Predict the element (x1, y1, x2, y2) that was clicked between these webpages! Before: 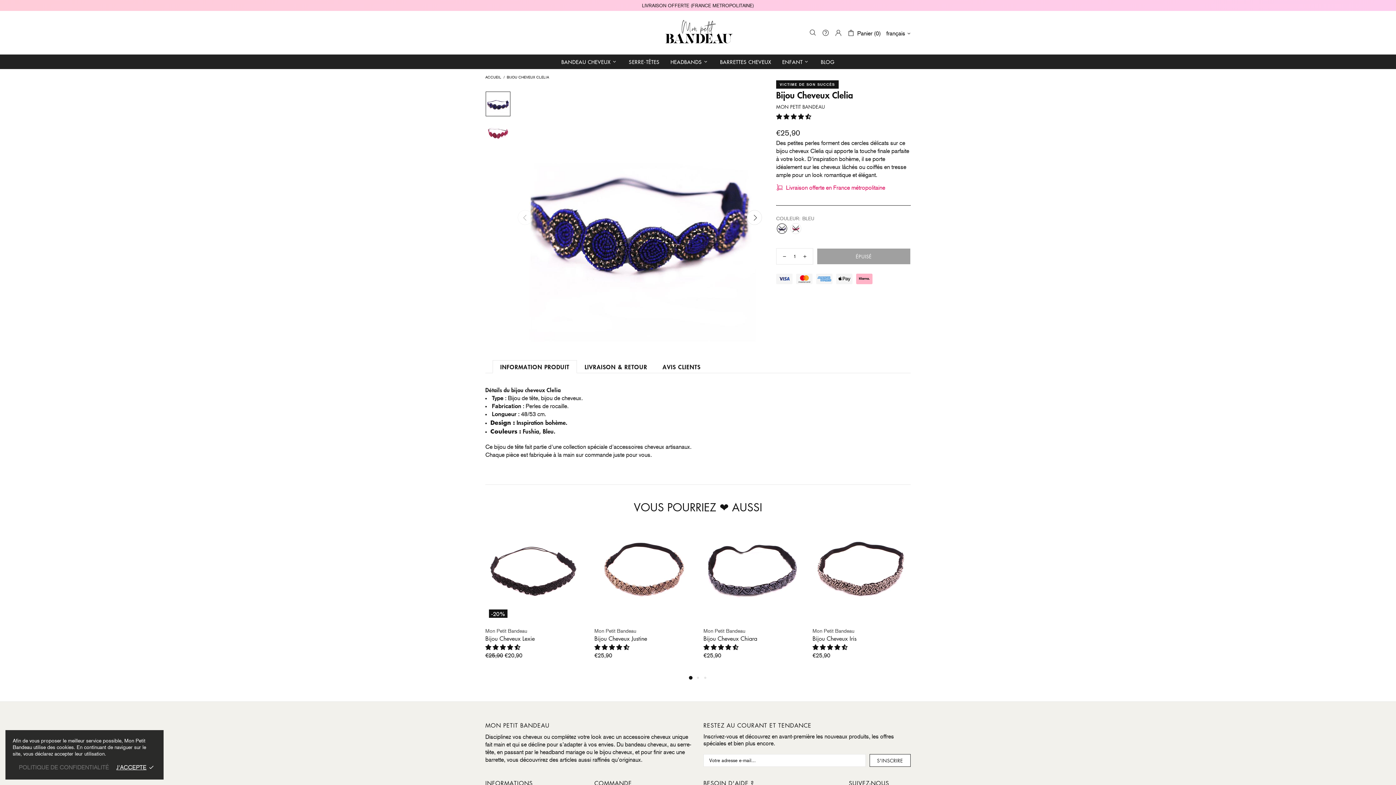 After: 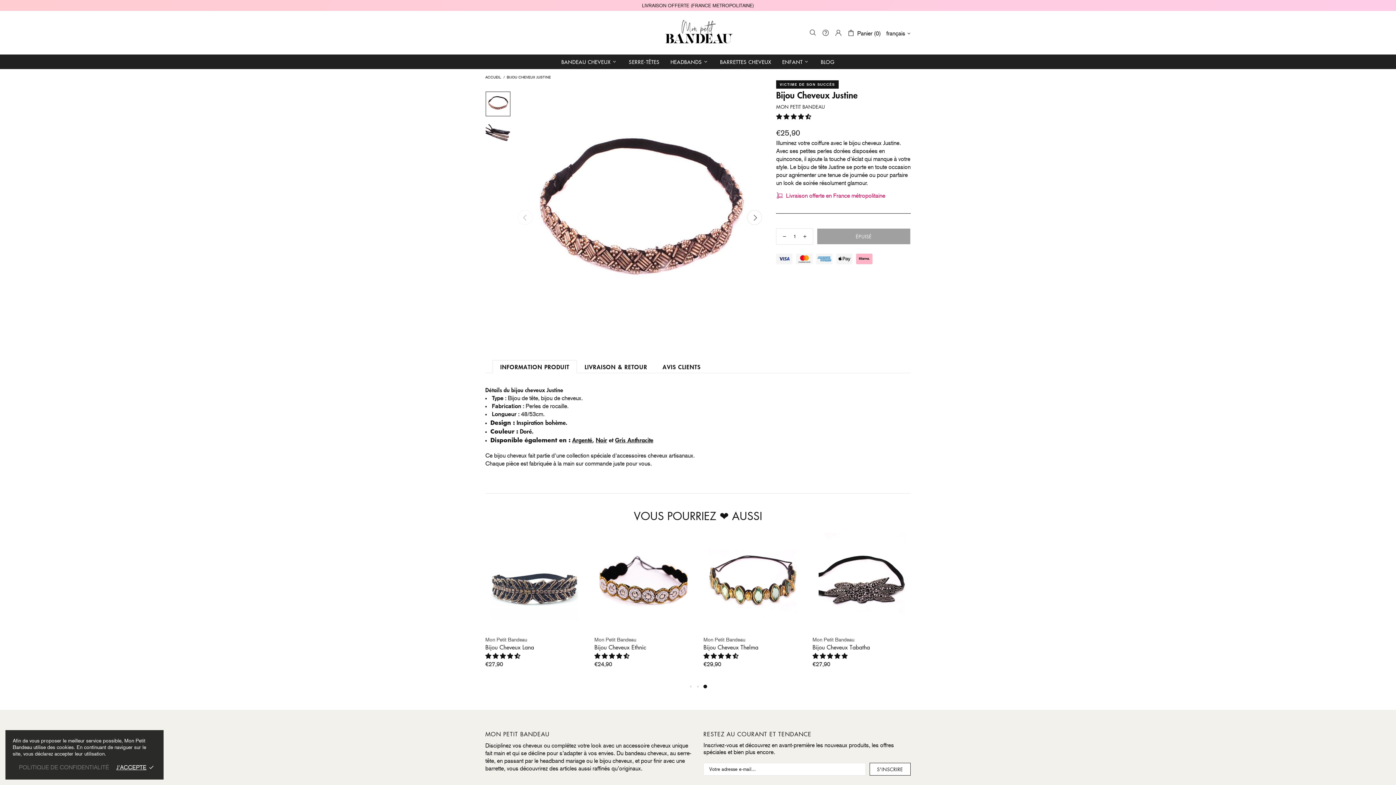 Action: bbox: (594, 615, 692, 622)